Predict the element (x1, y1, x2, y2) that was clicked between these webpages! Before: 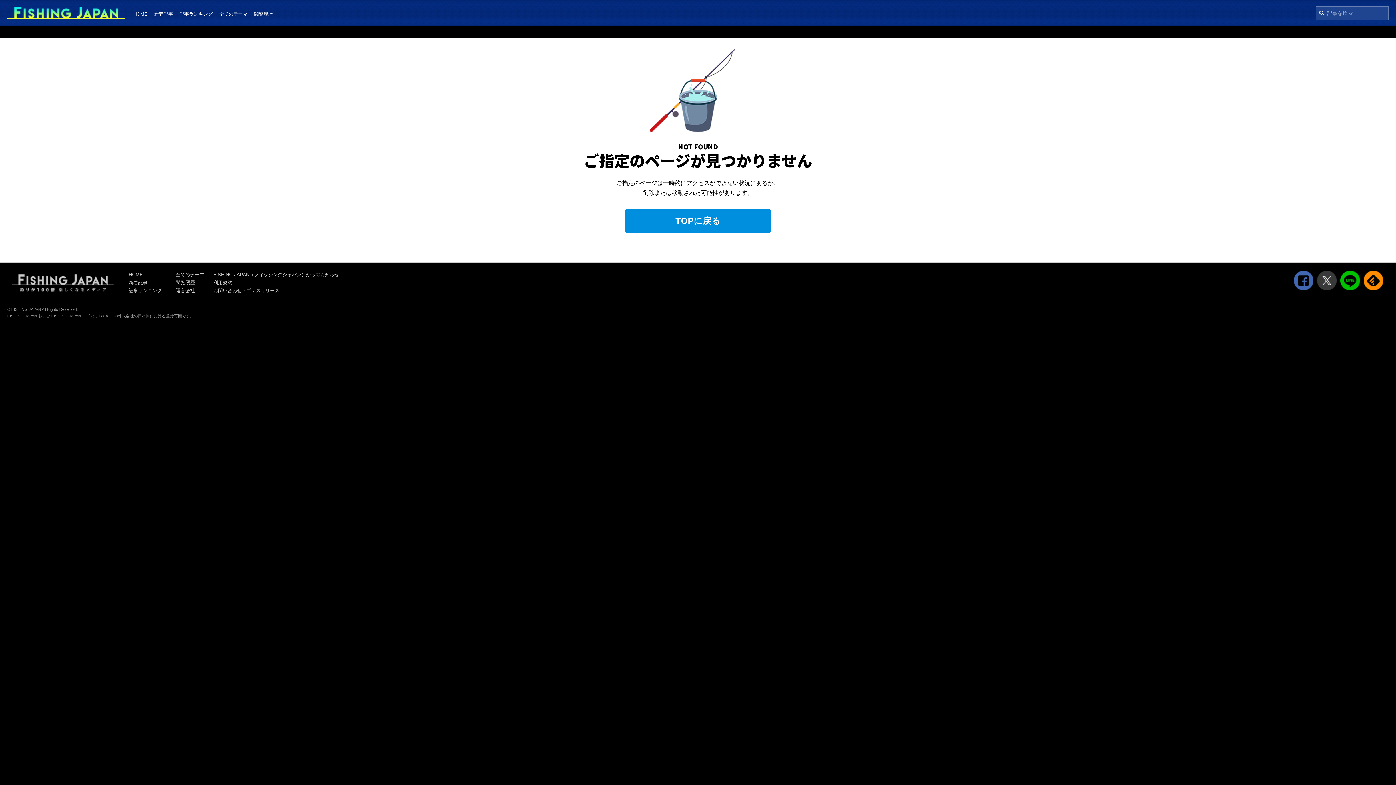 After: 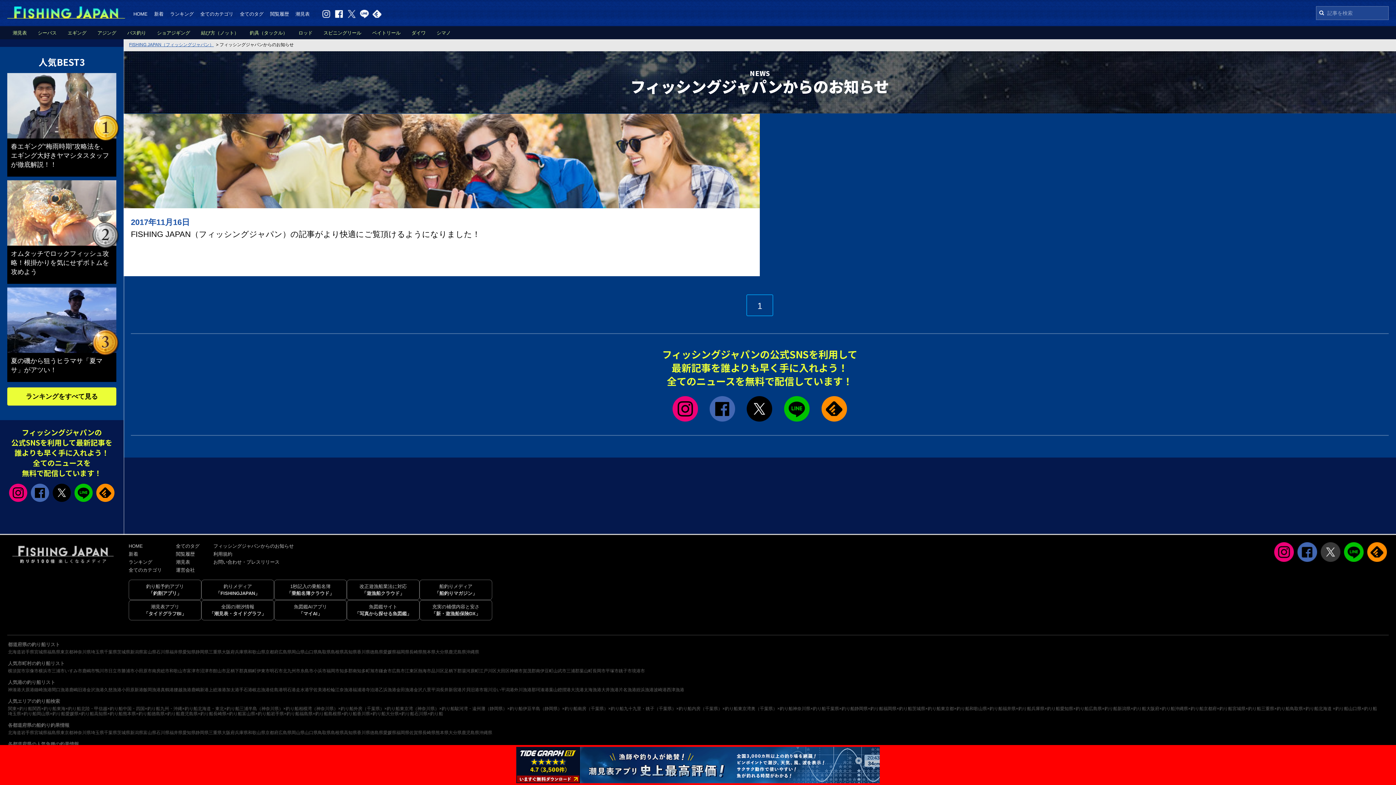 Action: label: FISHING JAPAN（フィッシングジャパン）からのお知らせ bbox: (213, 272, 339, 277)